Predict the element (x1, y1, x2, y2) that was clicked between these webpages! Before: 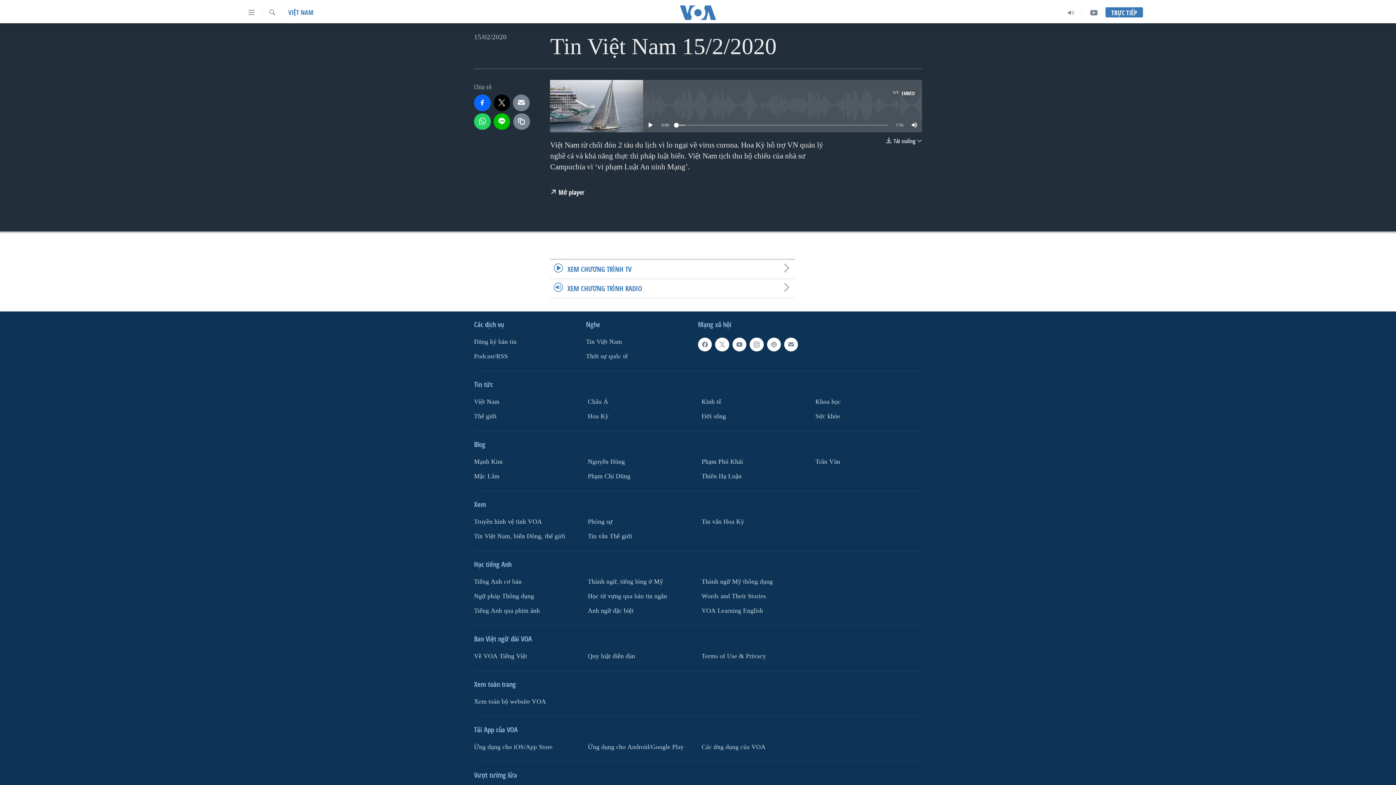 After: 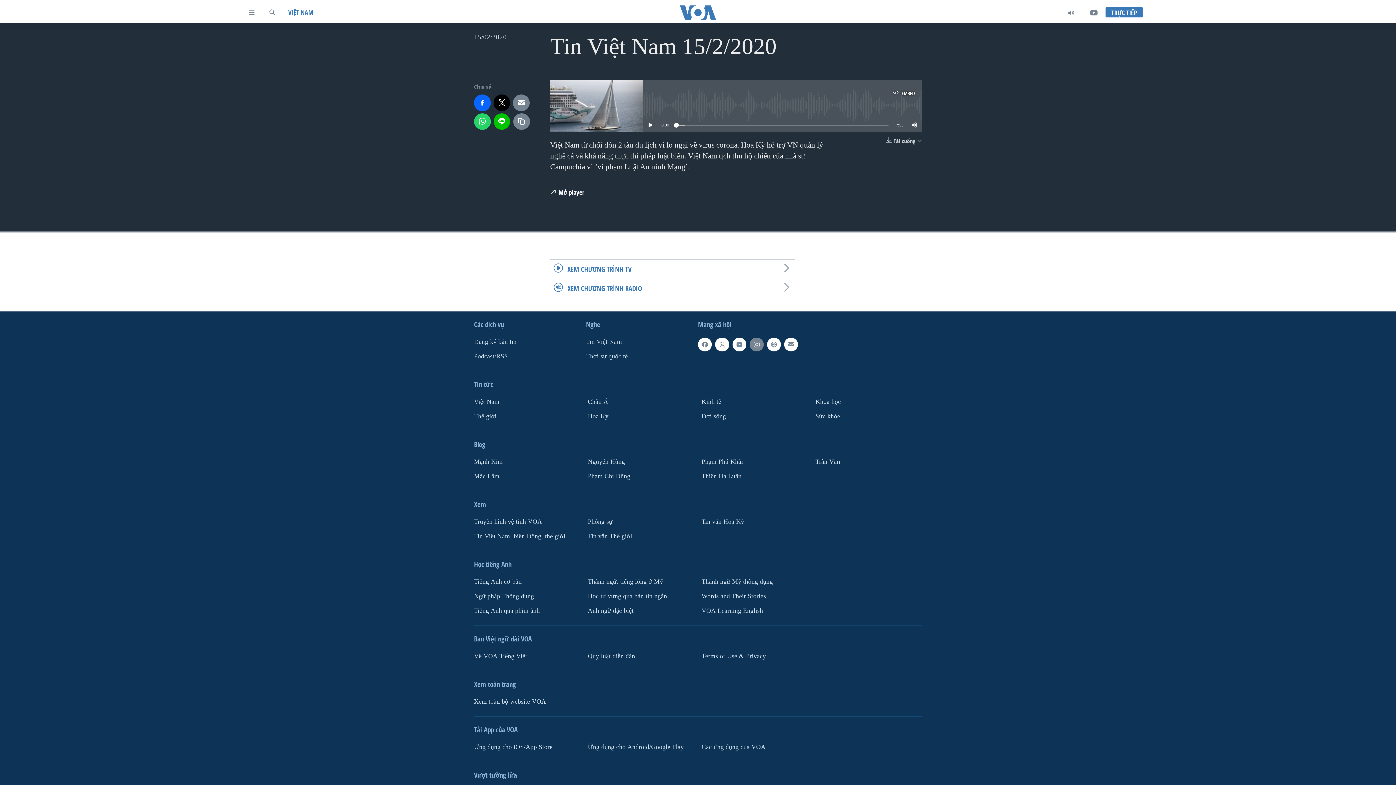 Action: bbox: (749, 337, 763, 351)